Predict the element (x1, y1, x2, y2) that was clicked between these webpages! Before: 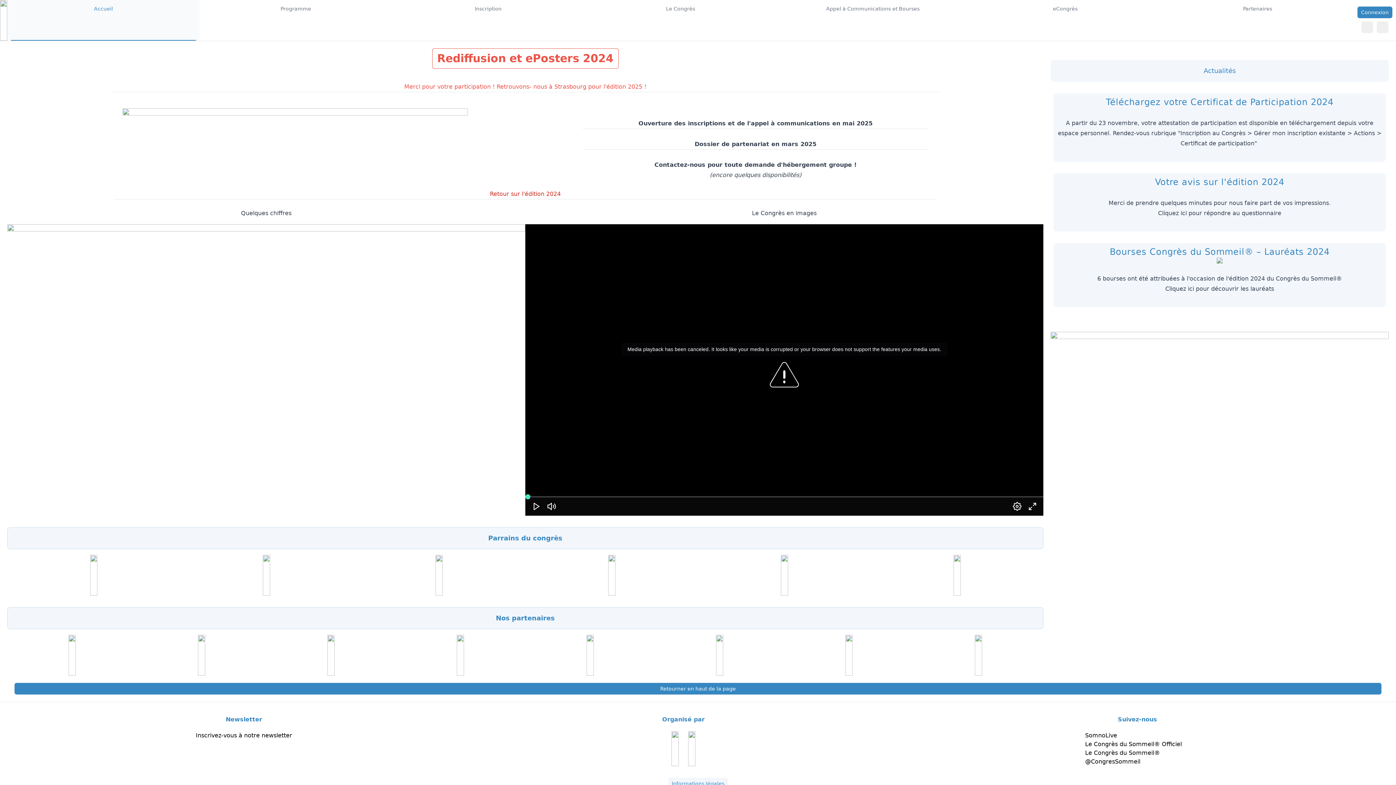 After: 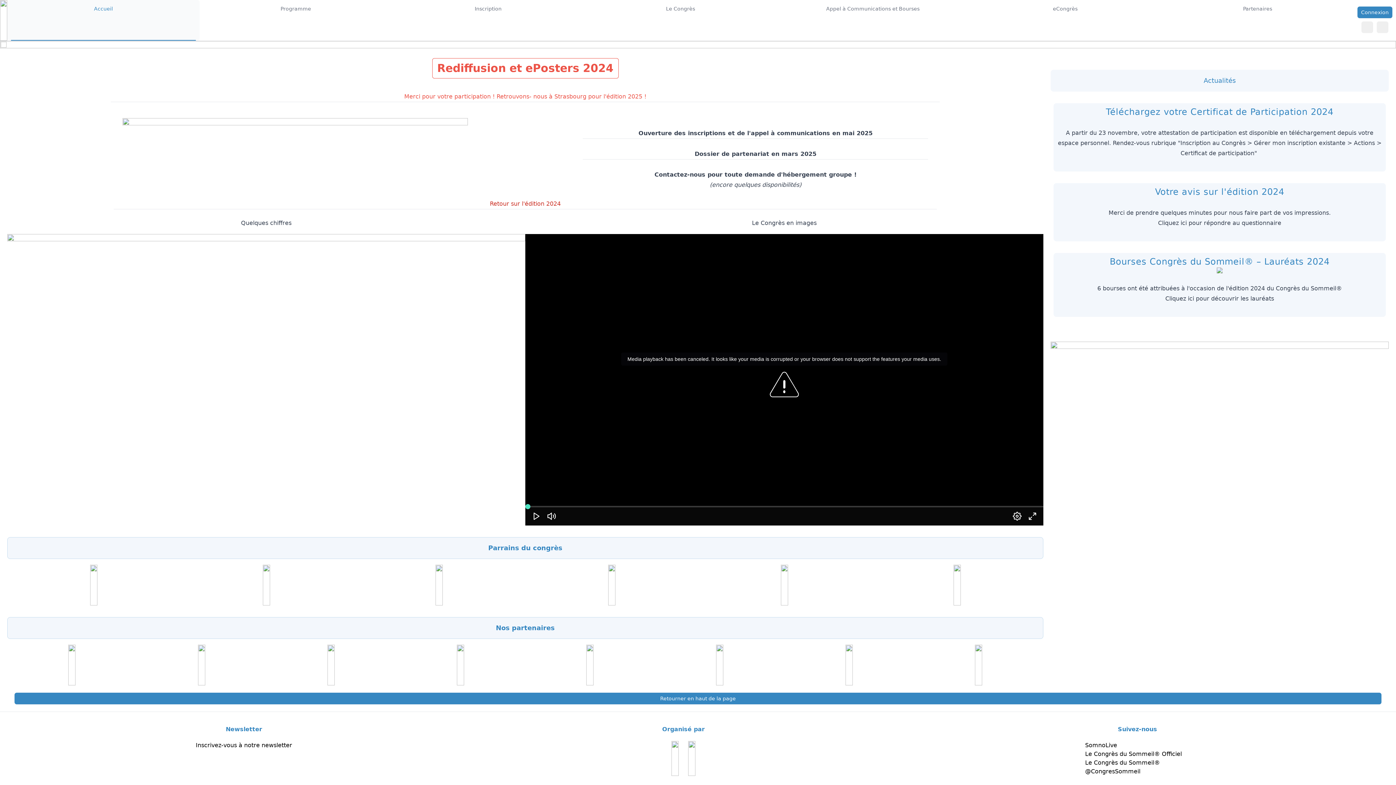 Action: bbox: (1085, 742, 1117, 748) label: SomnoLive